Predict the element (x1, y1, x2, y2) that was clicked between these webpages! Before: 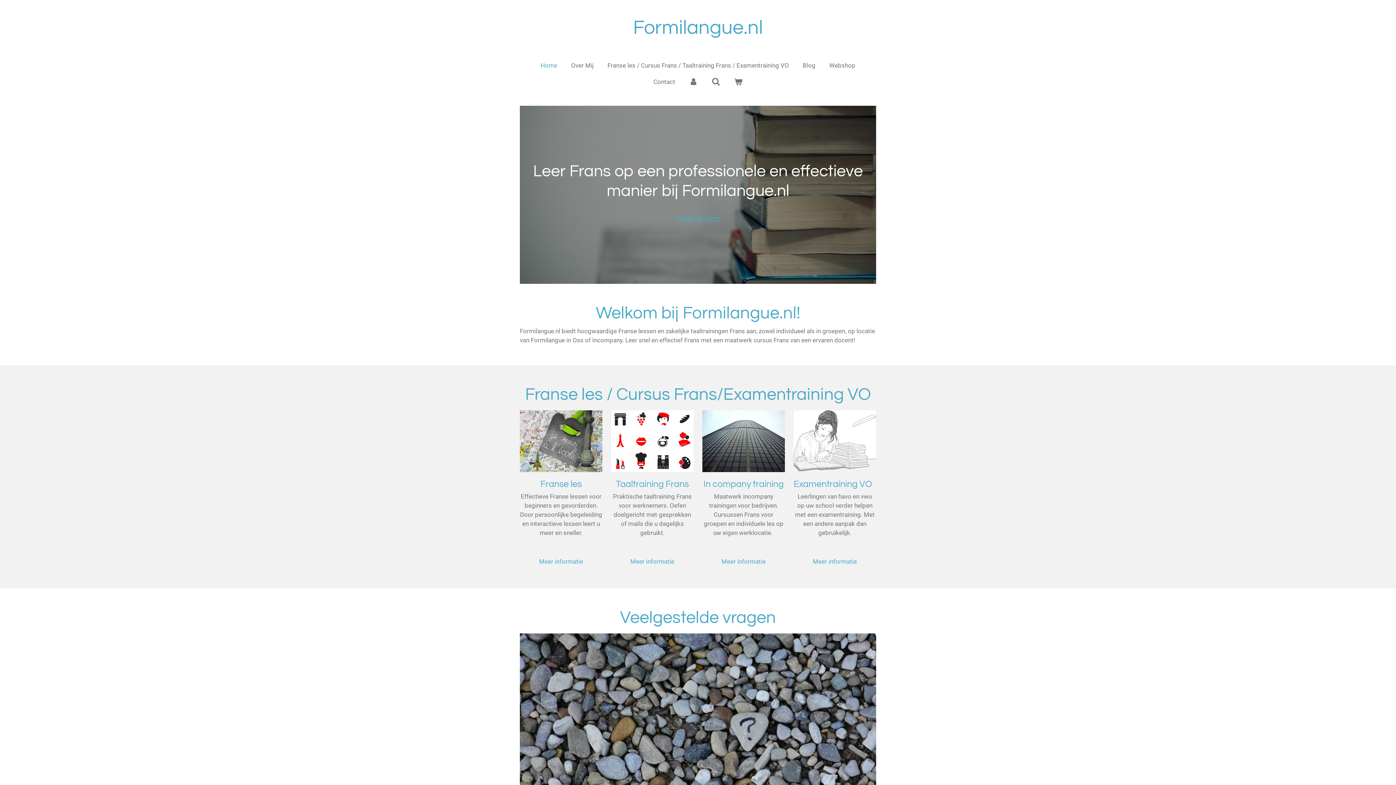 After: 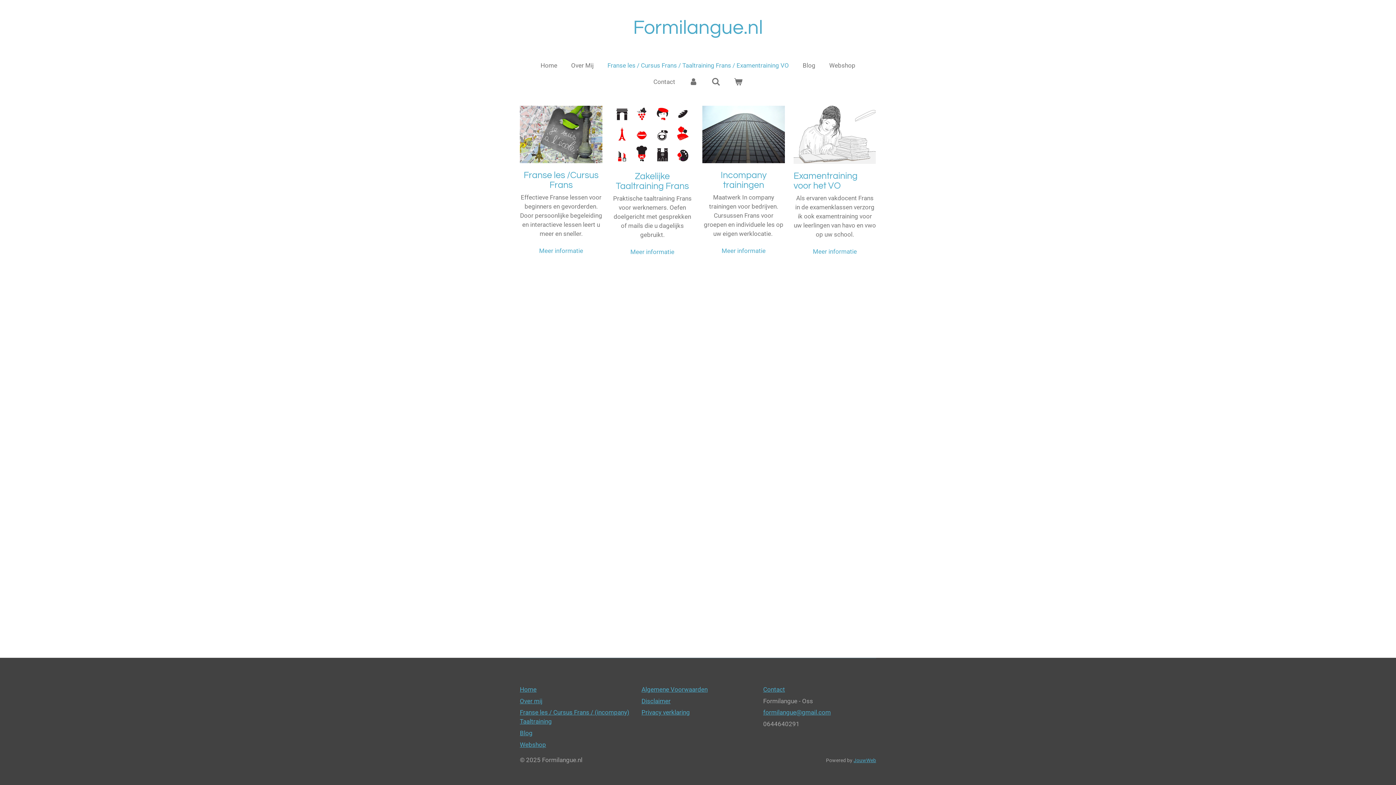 Action: bbox: (602, 59, 794, 71) label: Franse les / Cursus Frans / Taaltraining Frans / Examentraining VO